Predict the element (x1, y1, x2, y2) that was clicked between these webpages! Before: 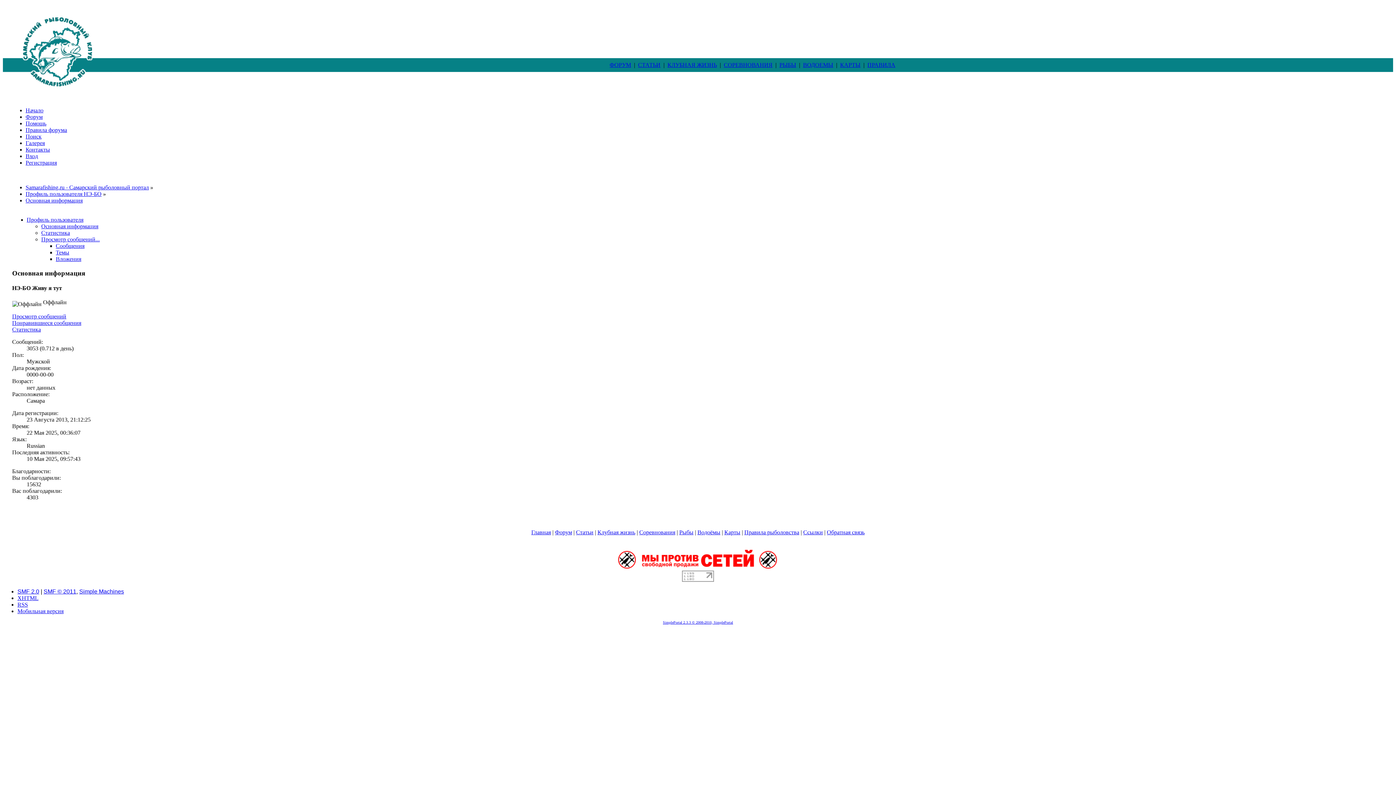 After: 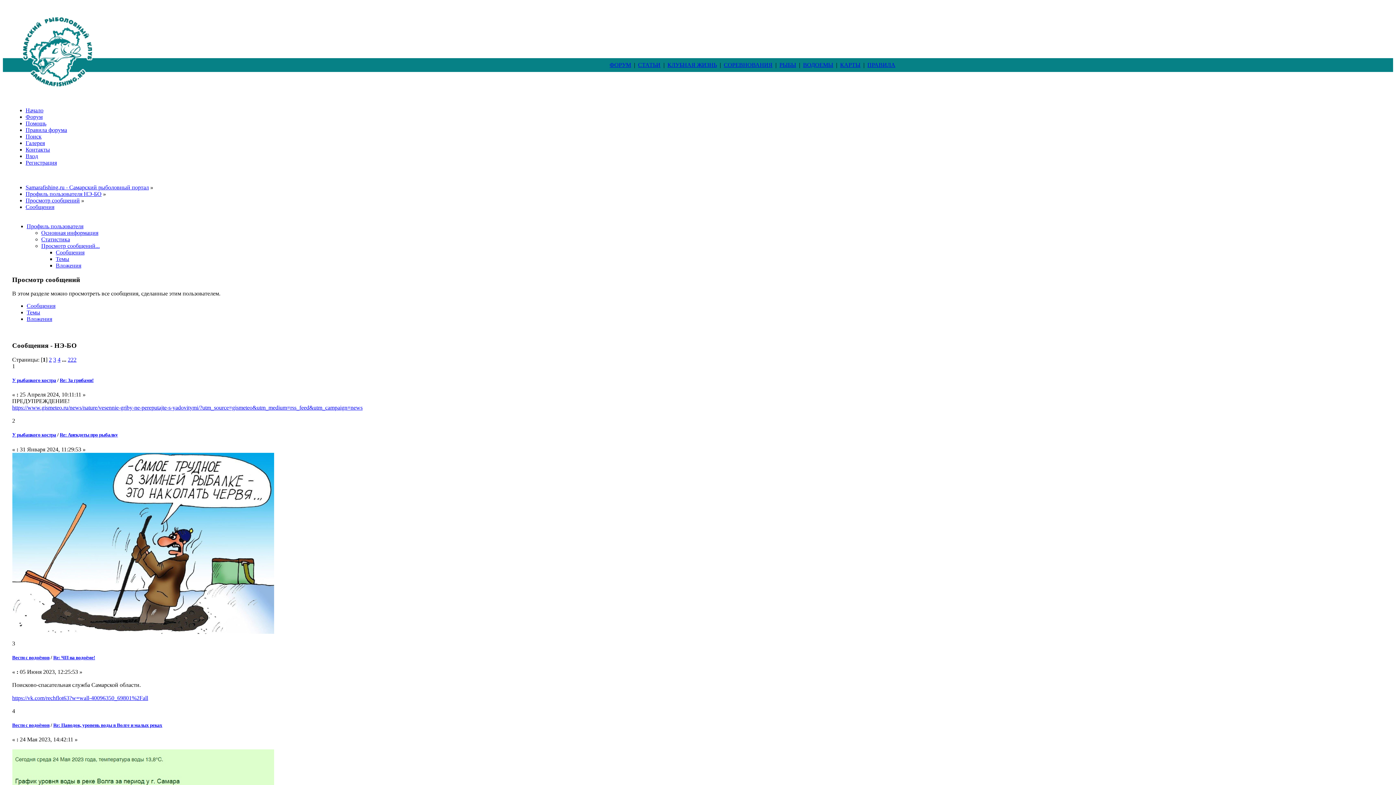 Action: label: Сообщения bbox: (55, 242, 84, 249)